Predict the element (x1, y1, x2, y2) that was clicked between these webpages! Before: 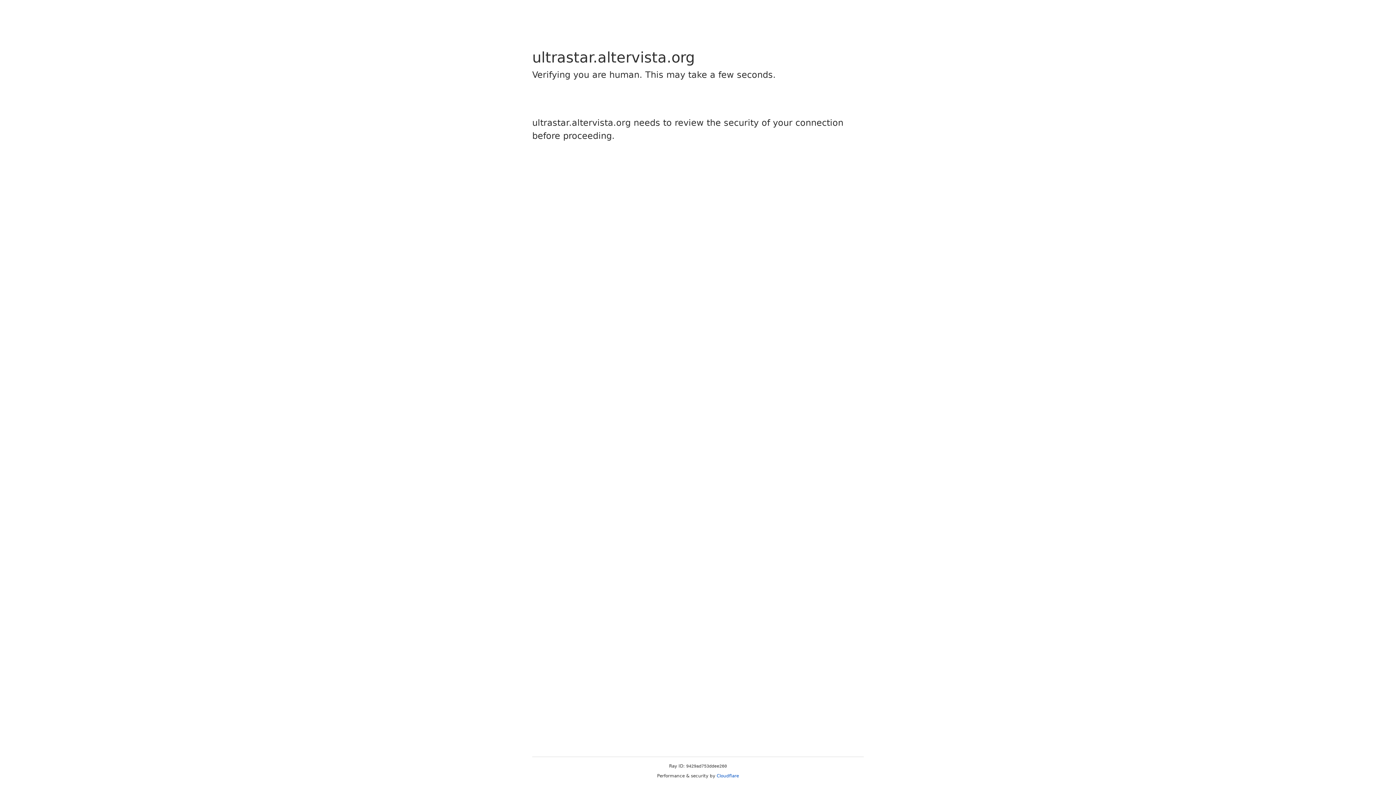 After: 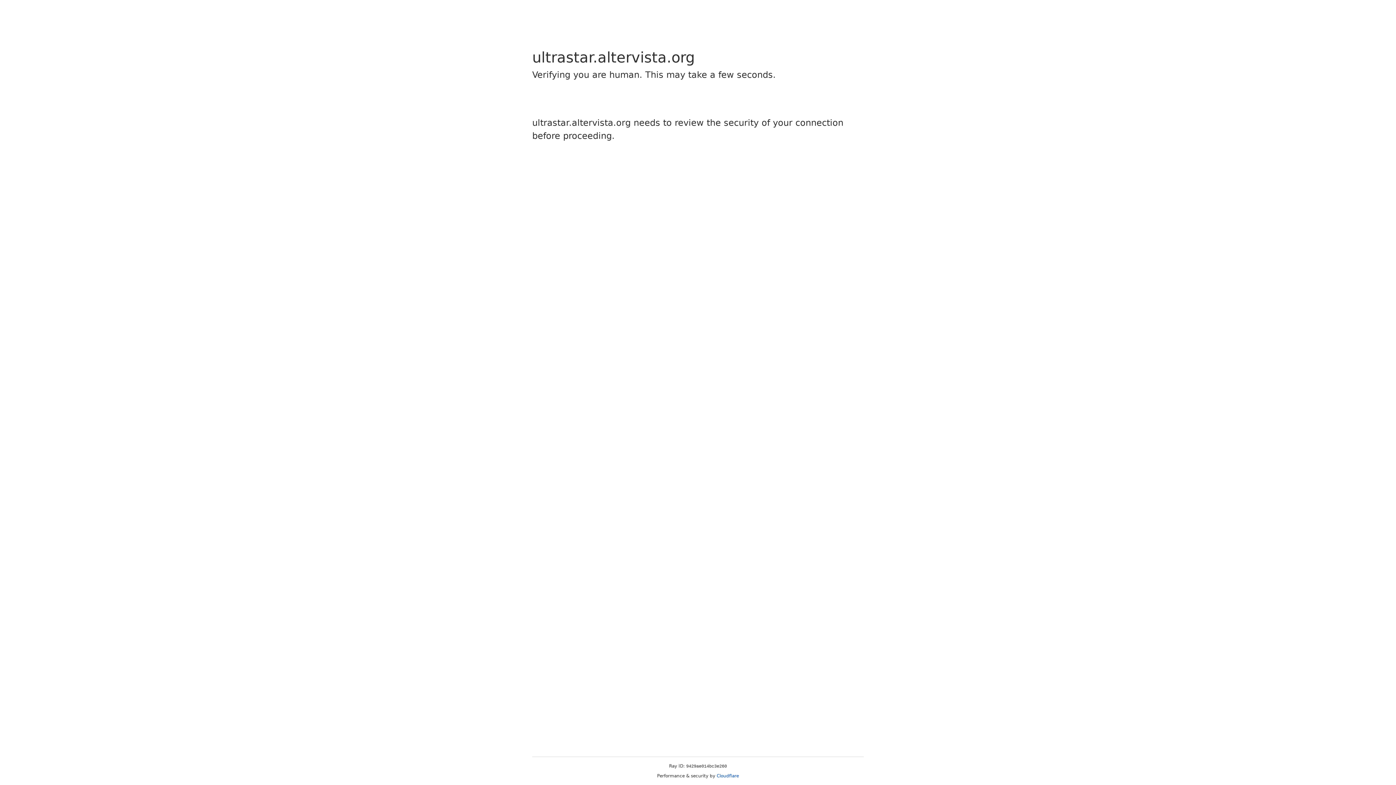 Action: bbox: (716, 773, 739, 778) label: Cloudflare